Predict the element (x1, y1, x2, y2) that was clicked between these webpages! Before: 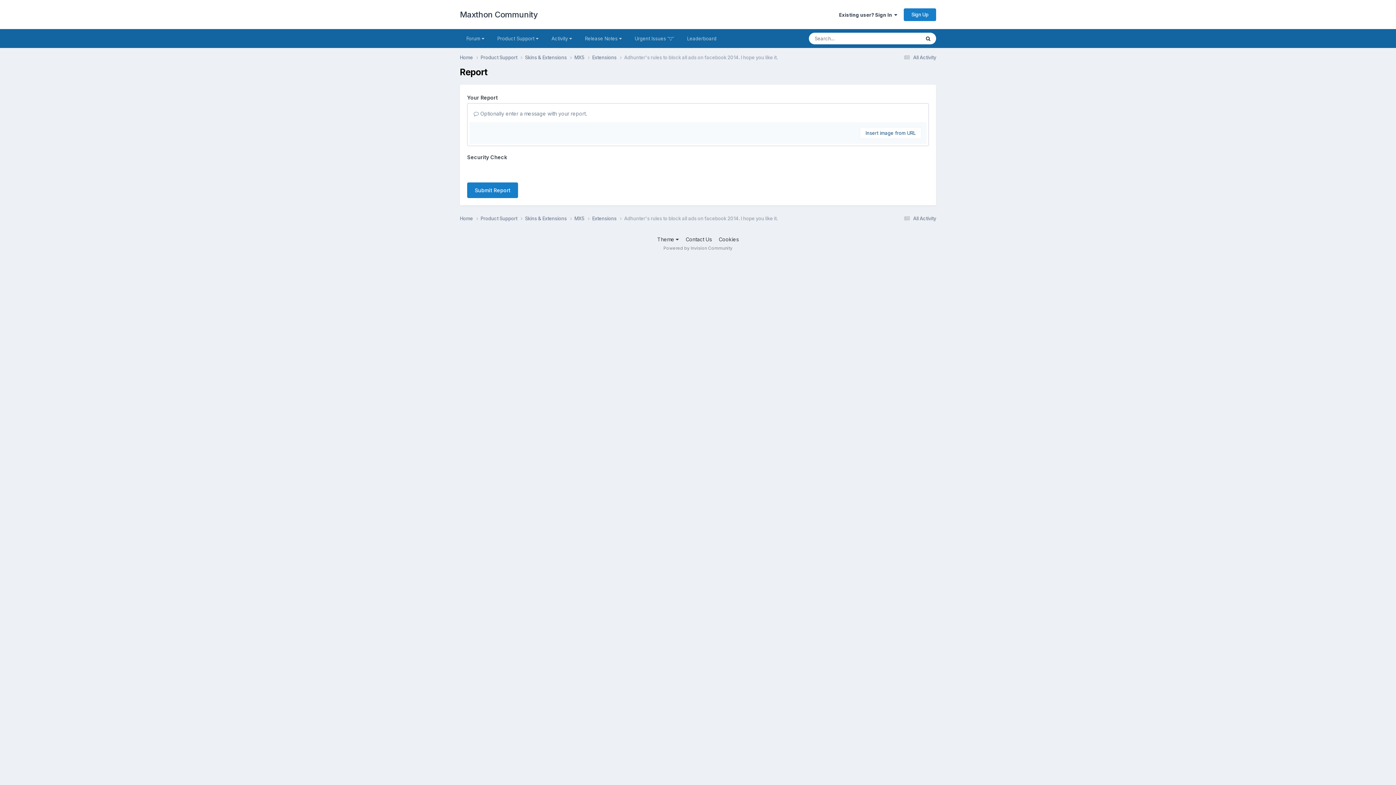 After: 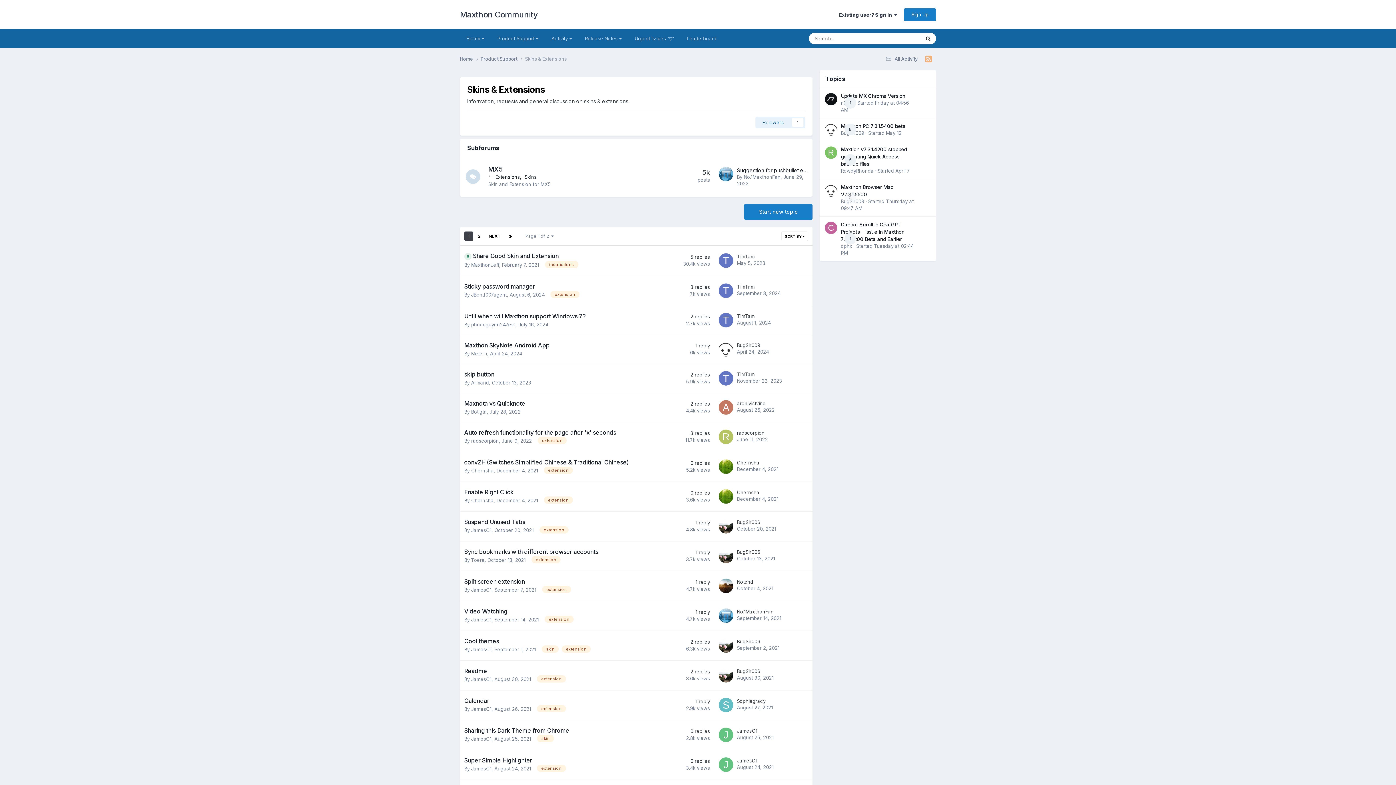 Action: label: Skins & Extensions  bbox: (525, 54, 574, 61)